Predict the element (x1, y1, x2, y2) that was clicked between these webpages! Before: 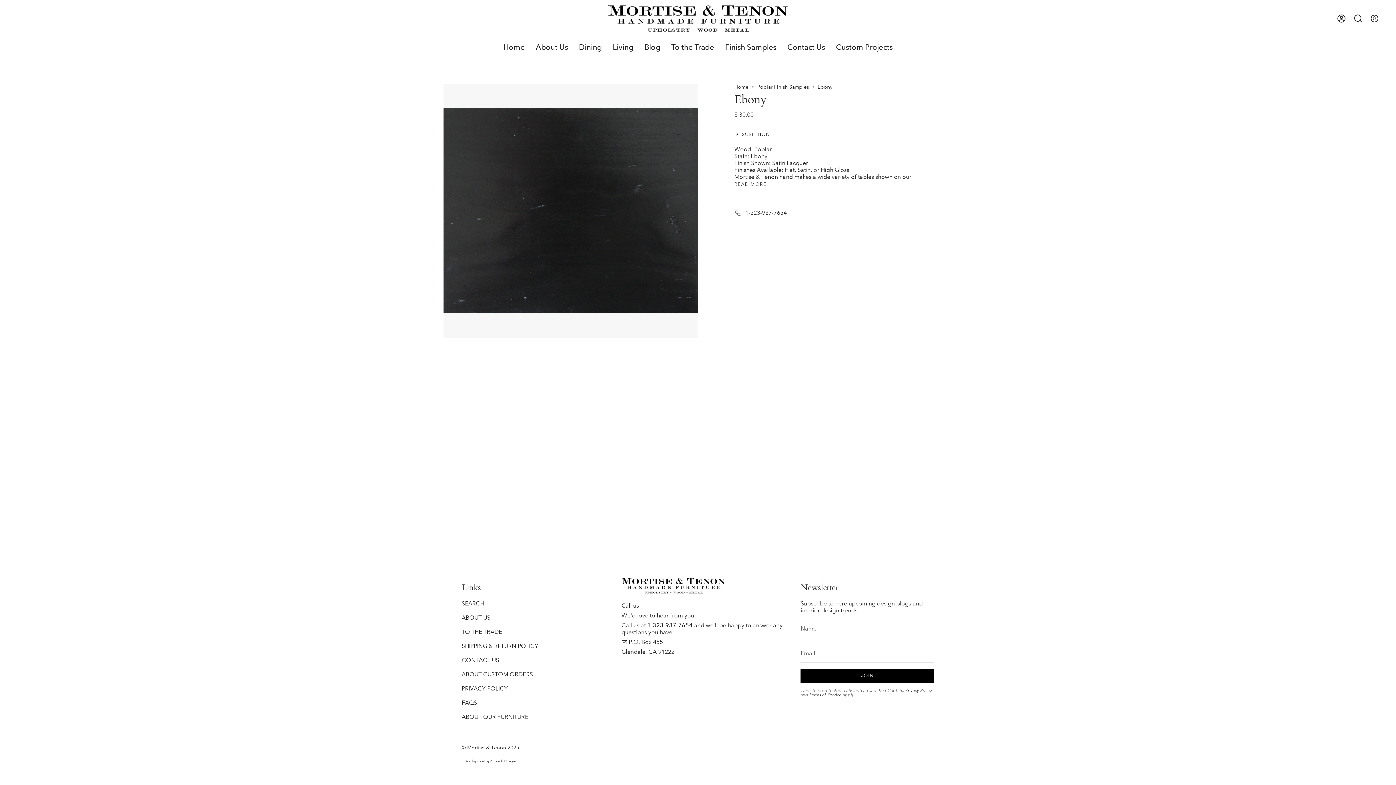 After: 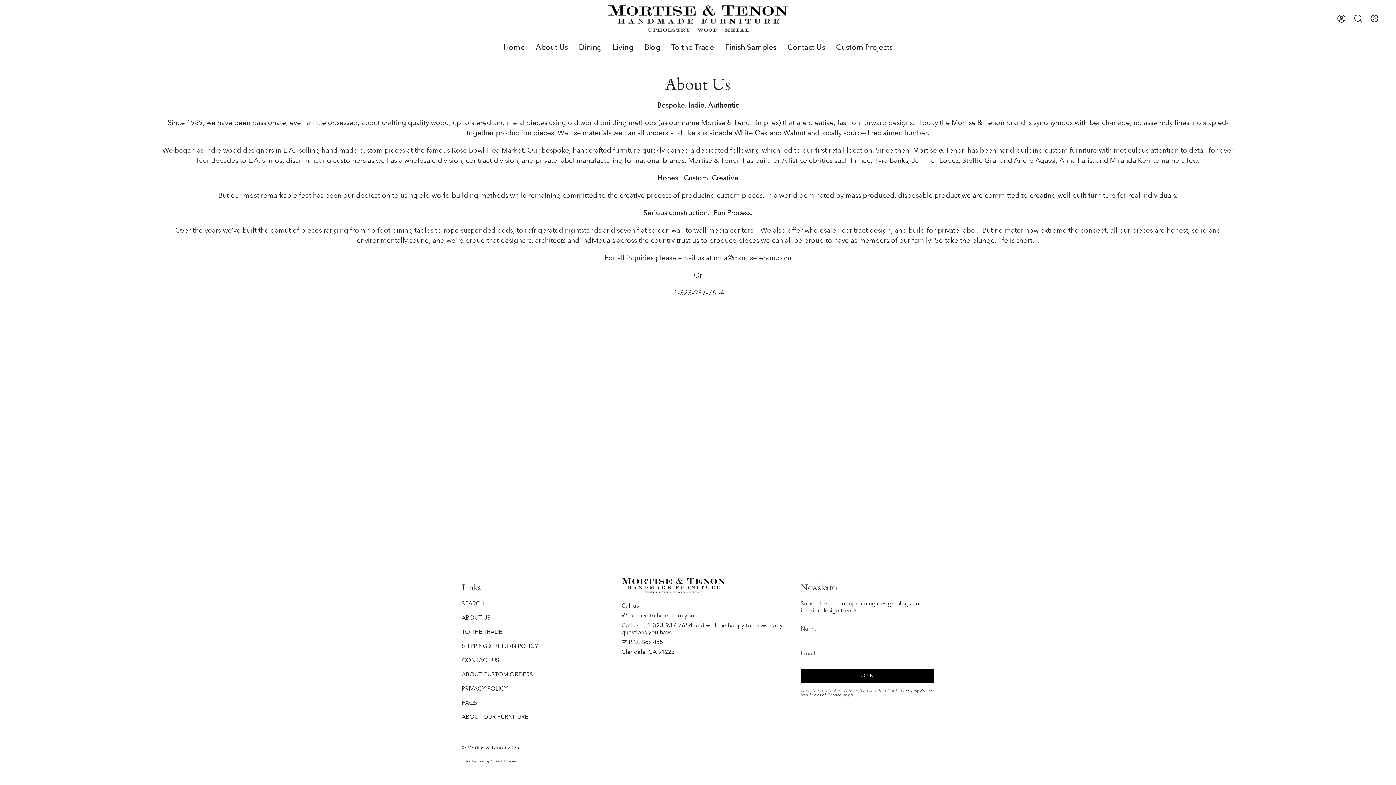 Action: bbox: (530, 37, 573, 57) label: About Us